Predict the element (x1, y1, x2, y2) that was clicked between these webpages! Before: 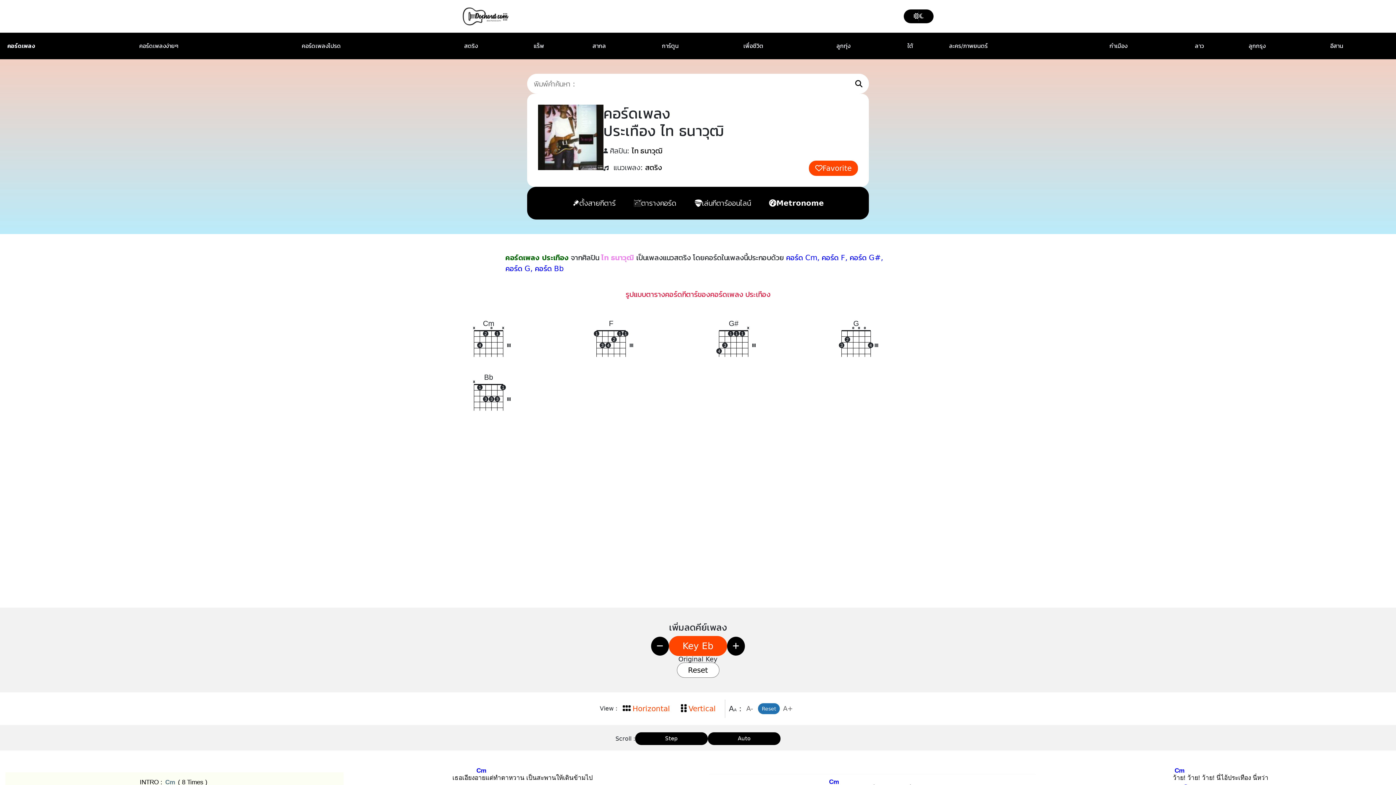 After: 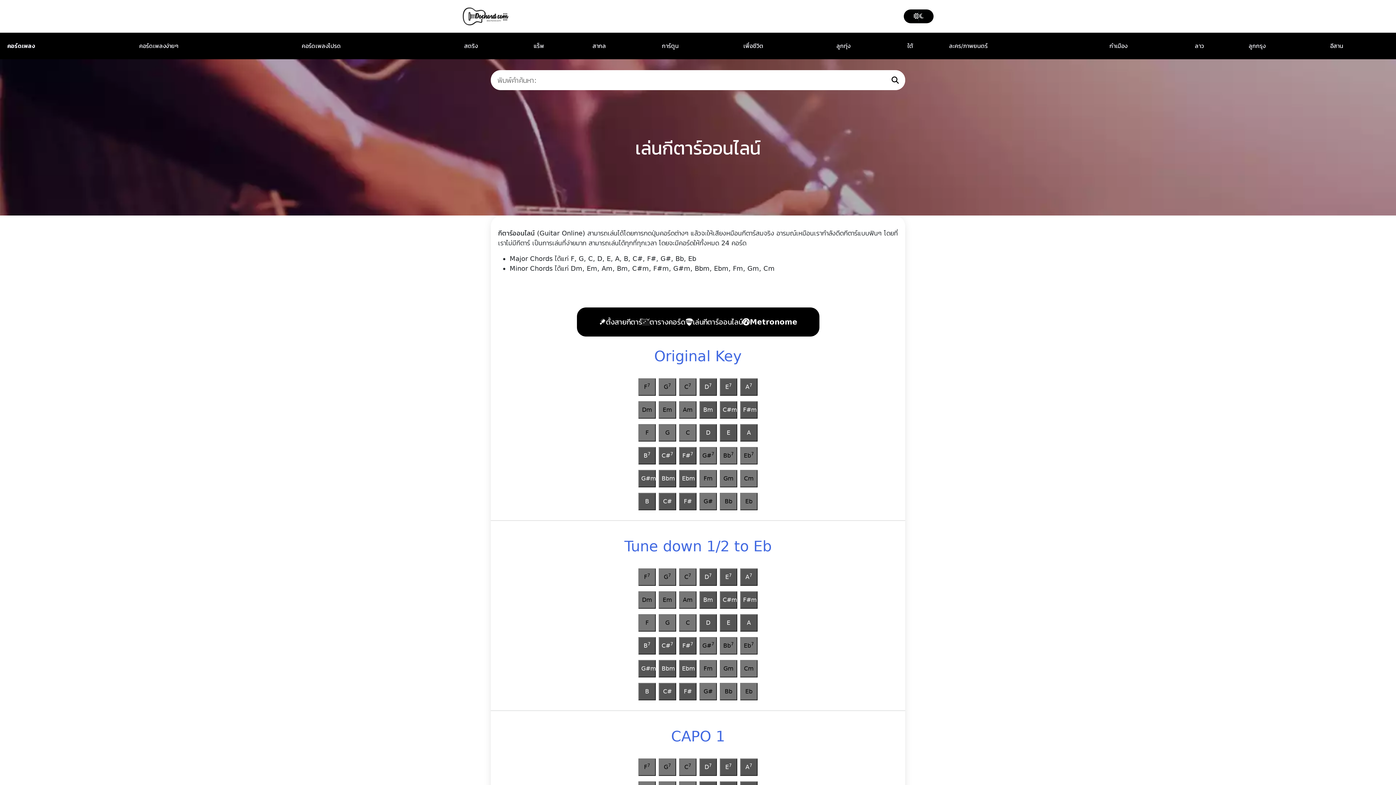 Action: label: เล่นกีตาร์ออนไลน์ bbox: (694, 194, 751, 212)